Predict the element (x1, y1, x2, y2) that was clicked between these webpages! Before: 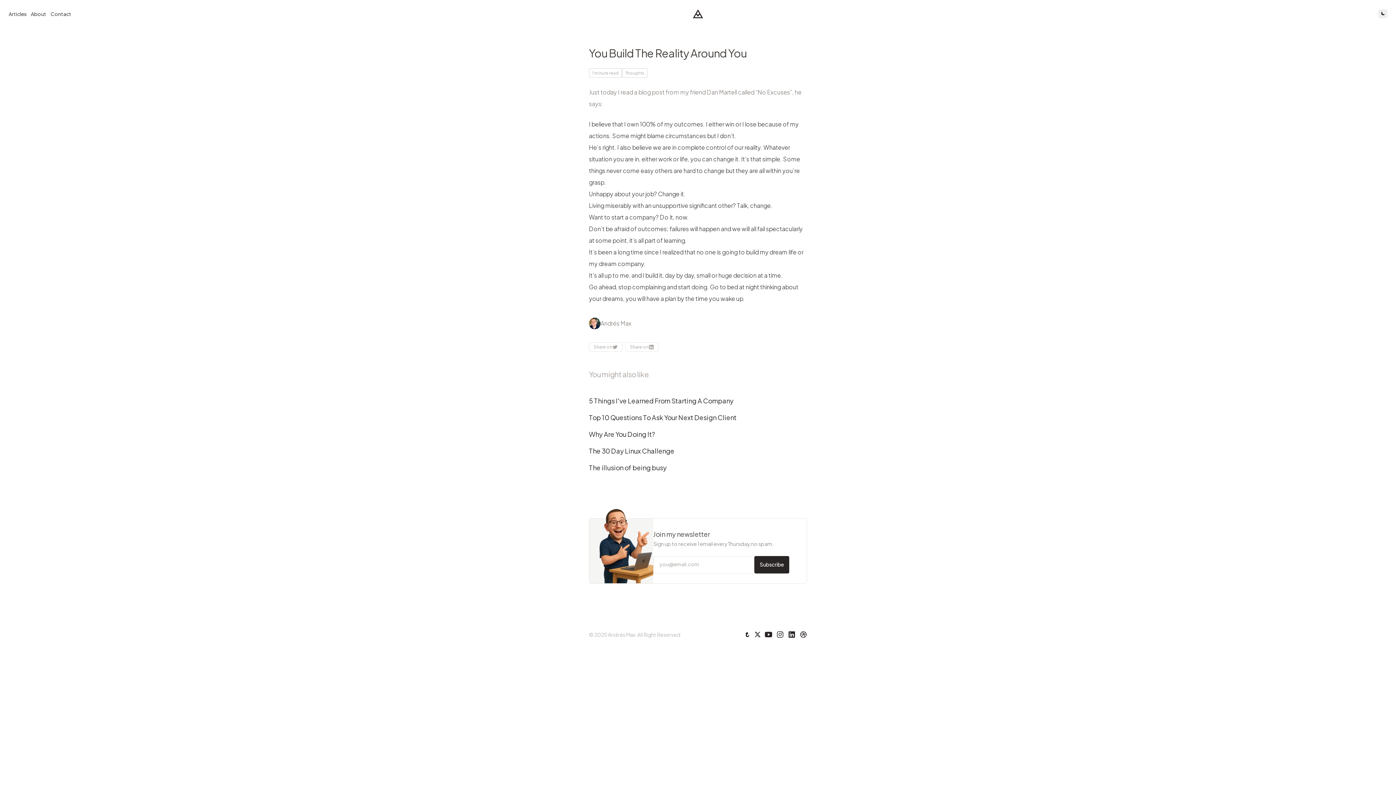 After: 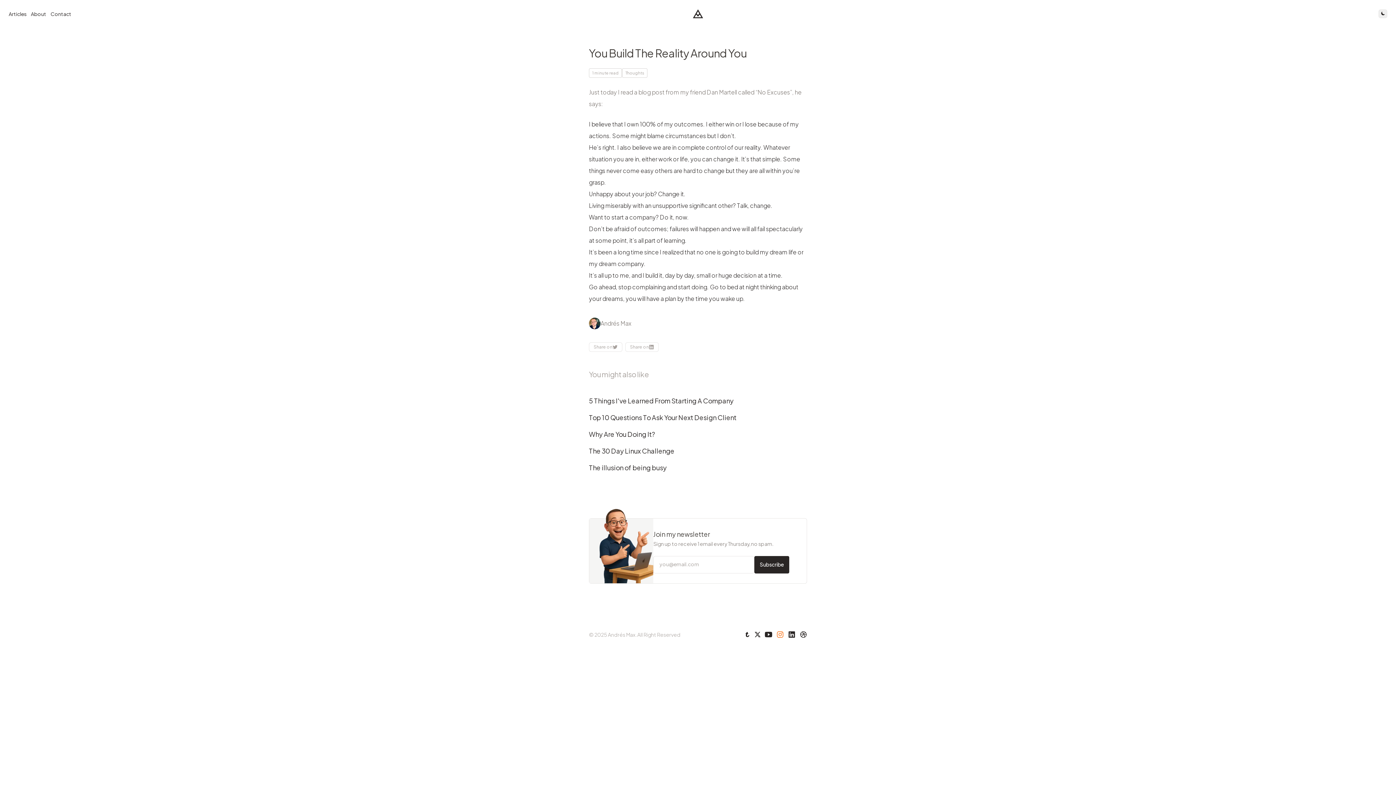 Action: bbox: (776, 631, 784, 638) label: Instagram